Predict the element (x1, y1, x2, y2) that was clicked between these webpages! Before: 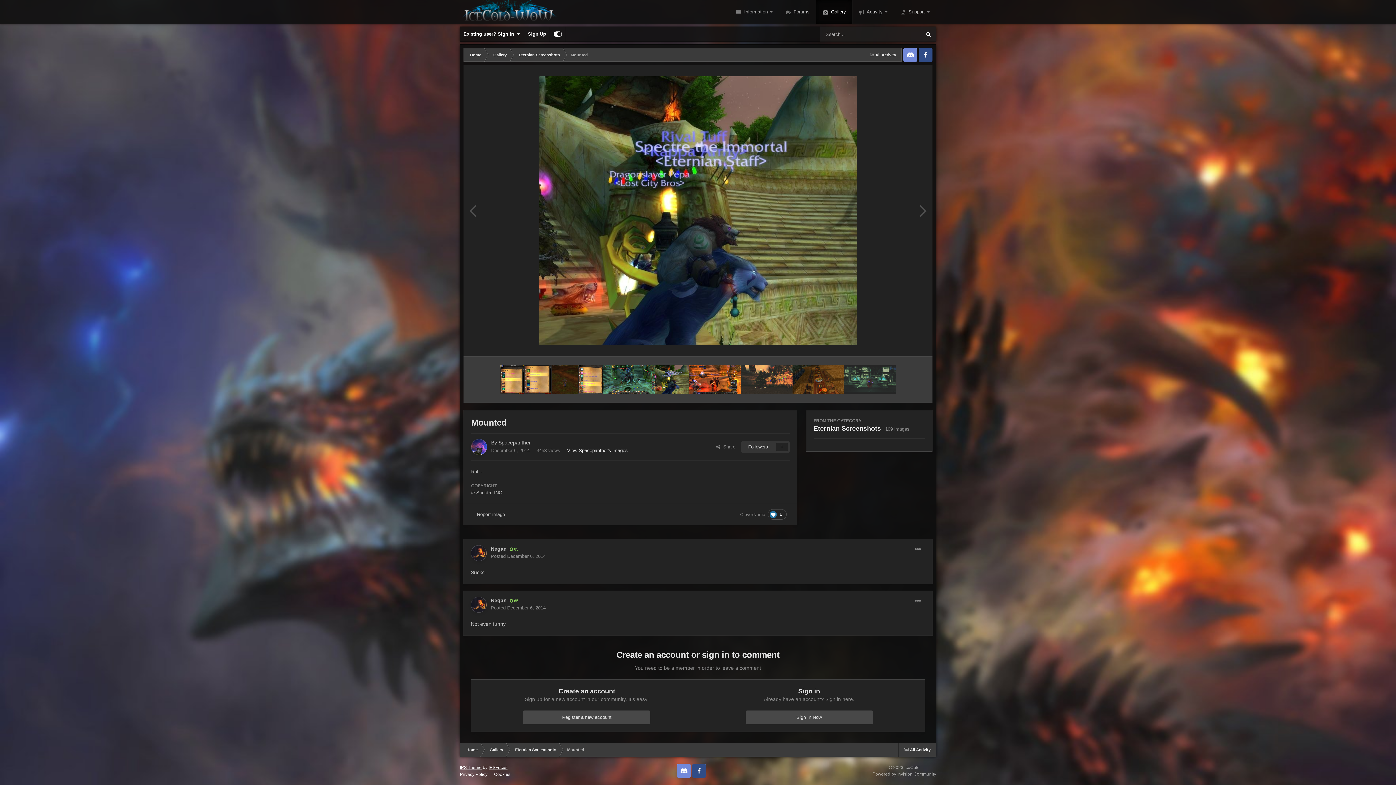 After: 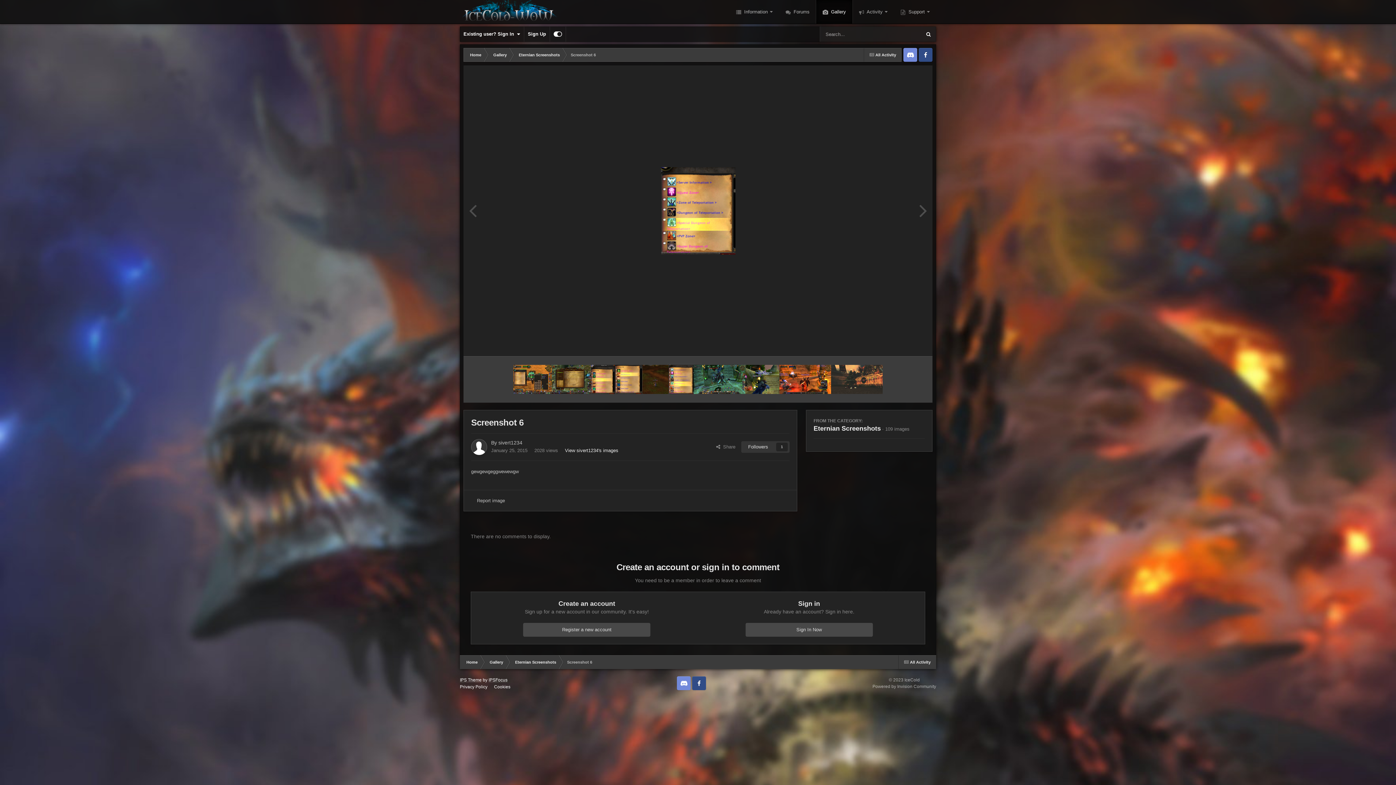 Action: bbox: (578, 365, 603, 394)